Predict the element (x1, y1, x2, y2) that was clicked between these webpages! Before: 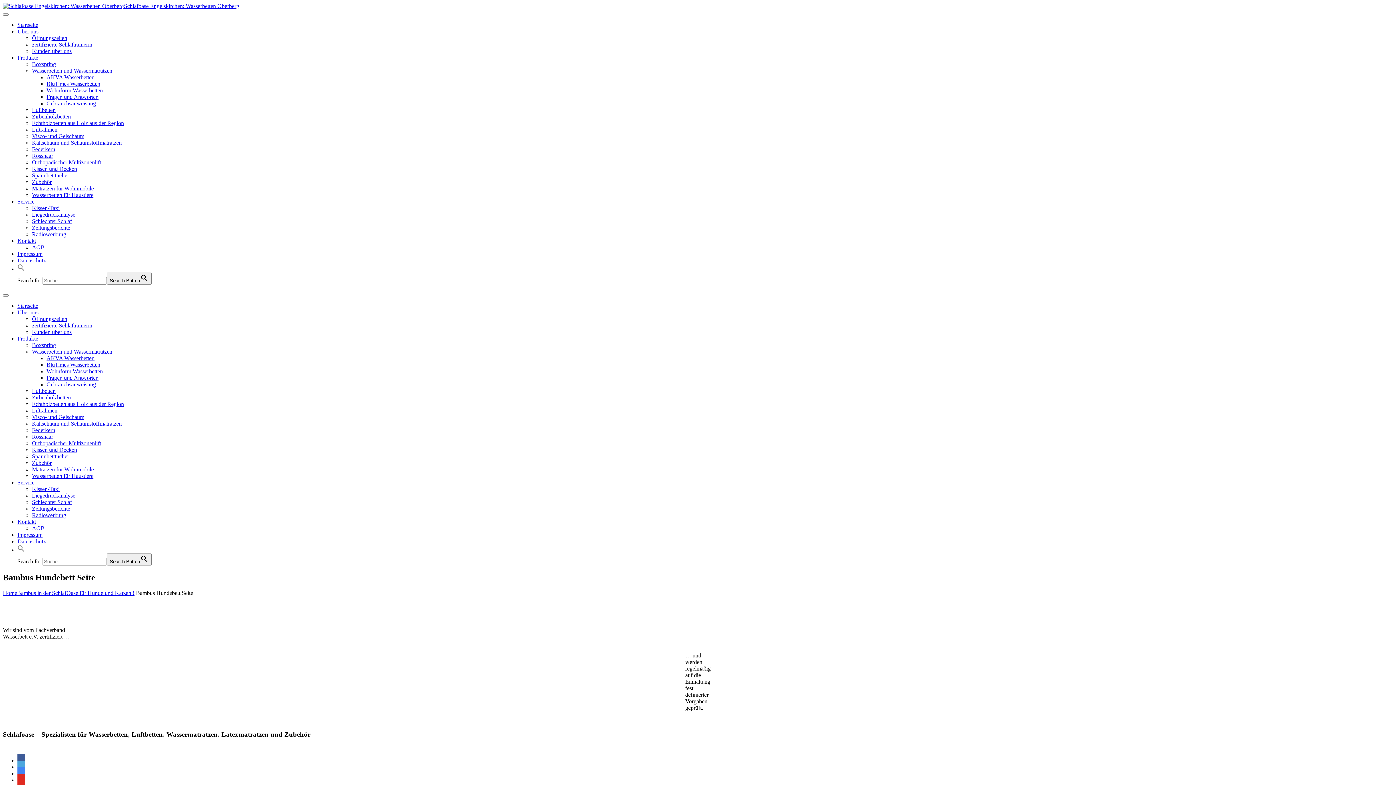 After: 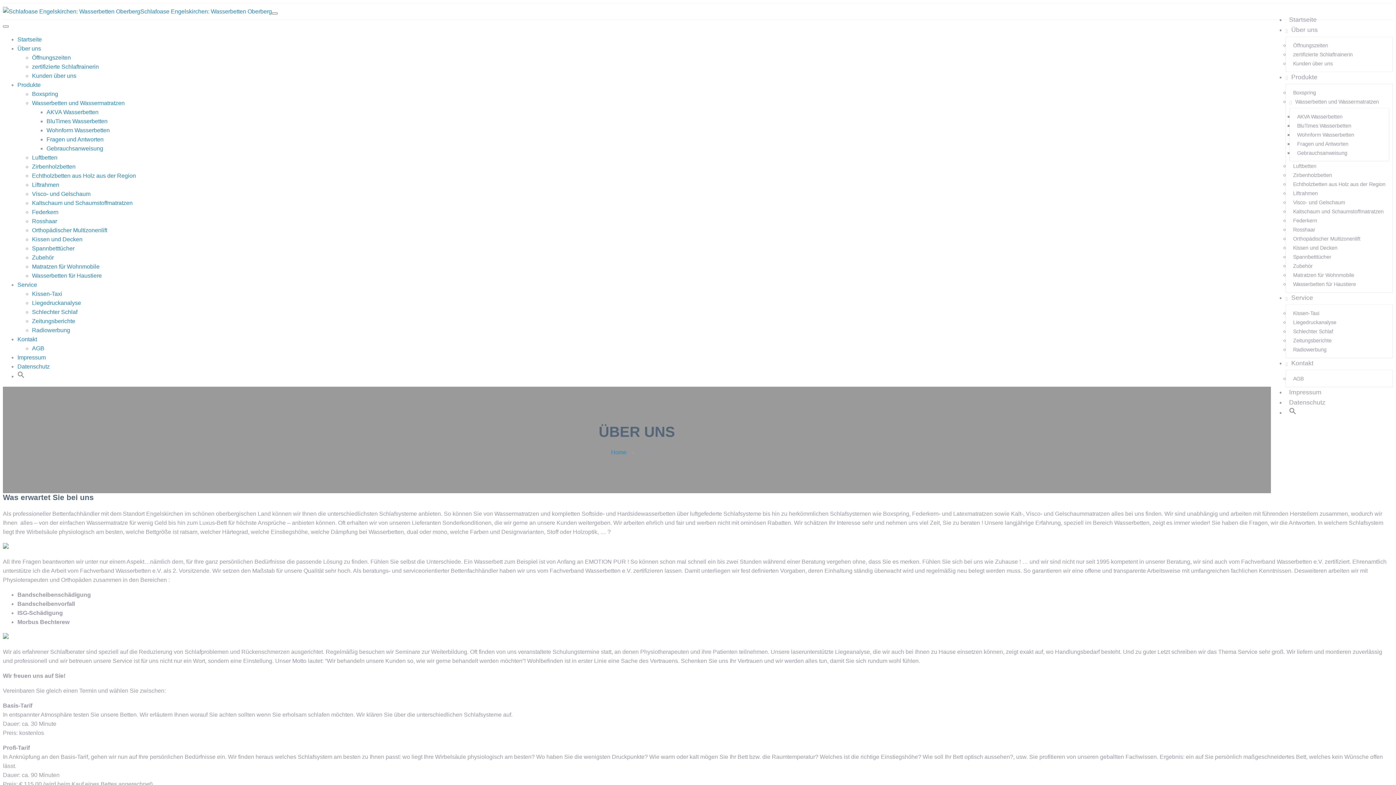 Action: label: Über uns bbox: (17, 28, 38, 34)